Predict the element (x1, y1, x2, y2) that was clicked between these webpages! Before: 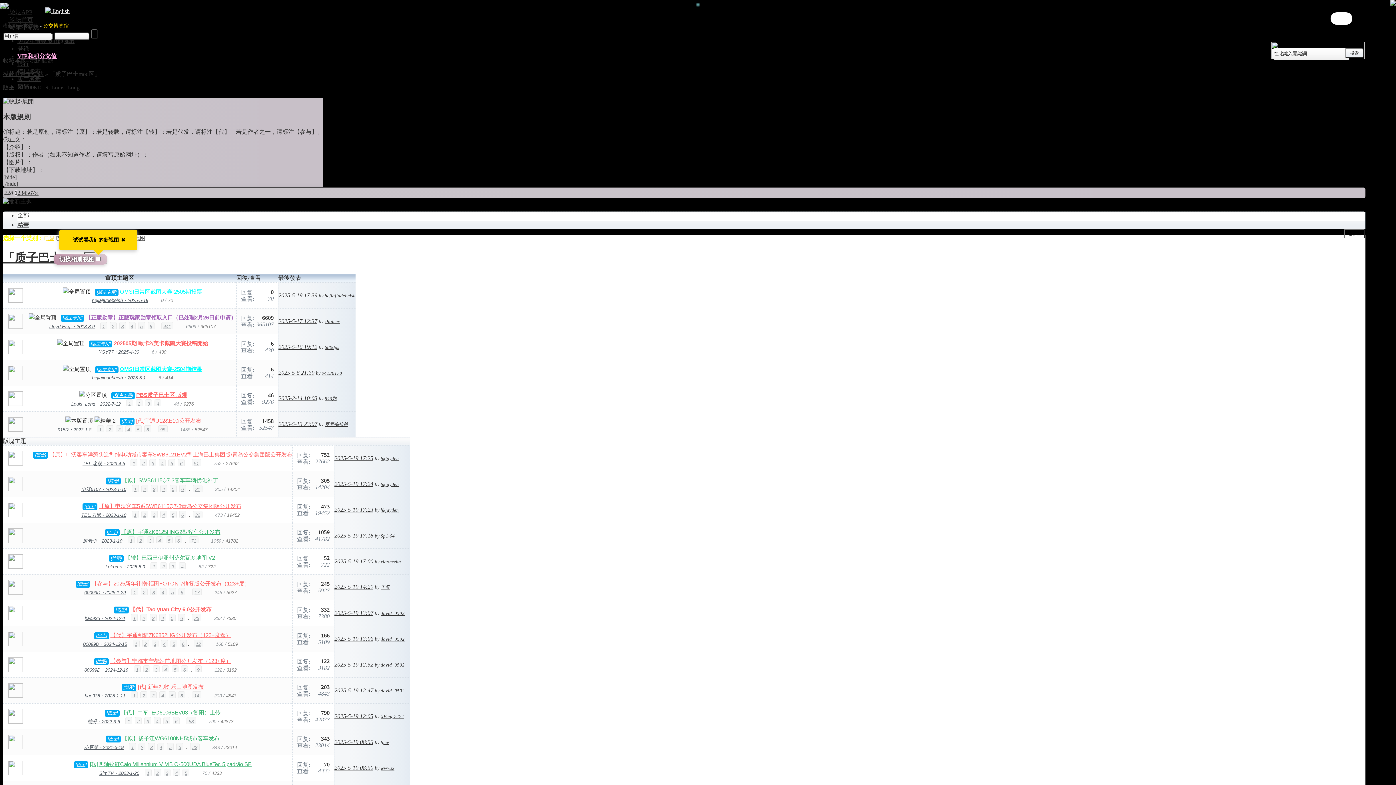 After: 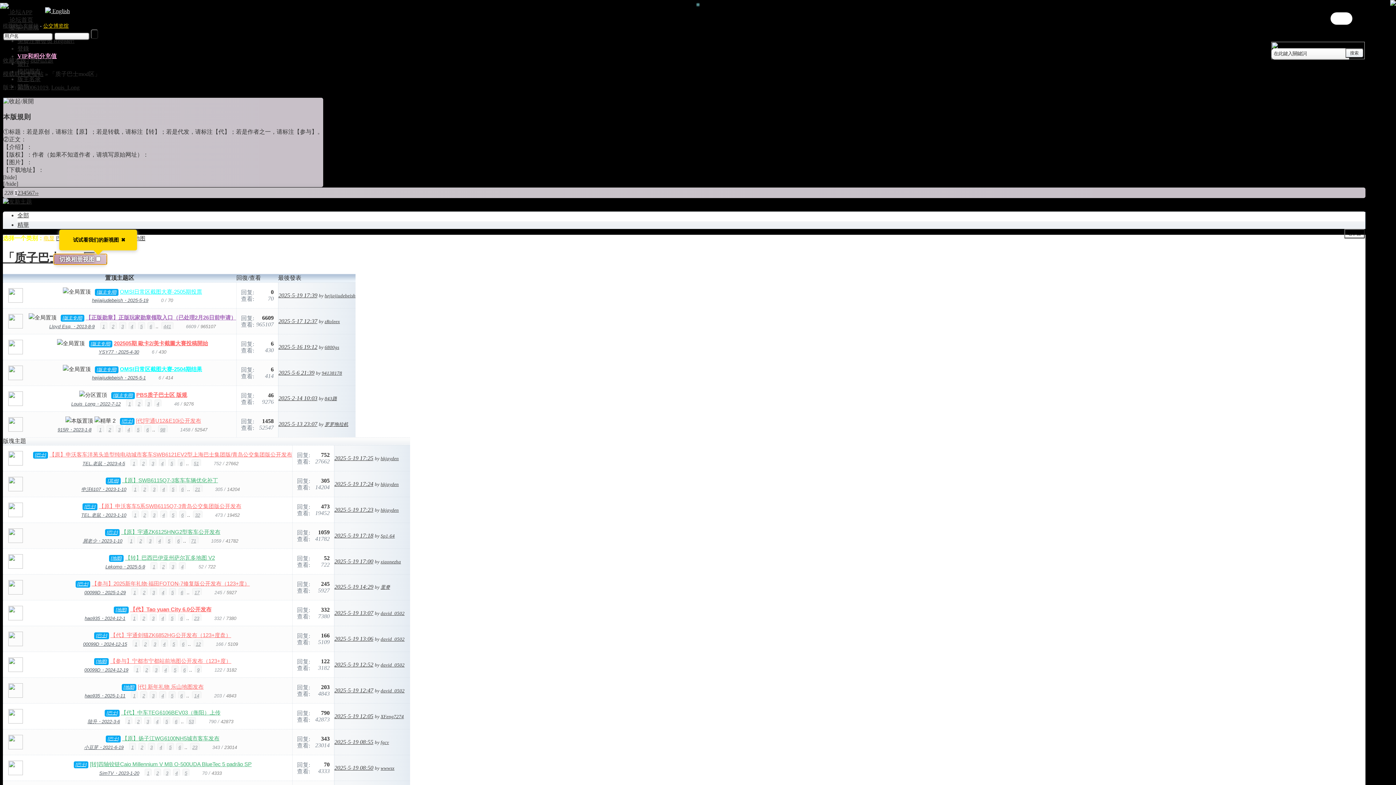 Action: label: 切换相册视图 bbox: (53, 254, 107, 264)